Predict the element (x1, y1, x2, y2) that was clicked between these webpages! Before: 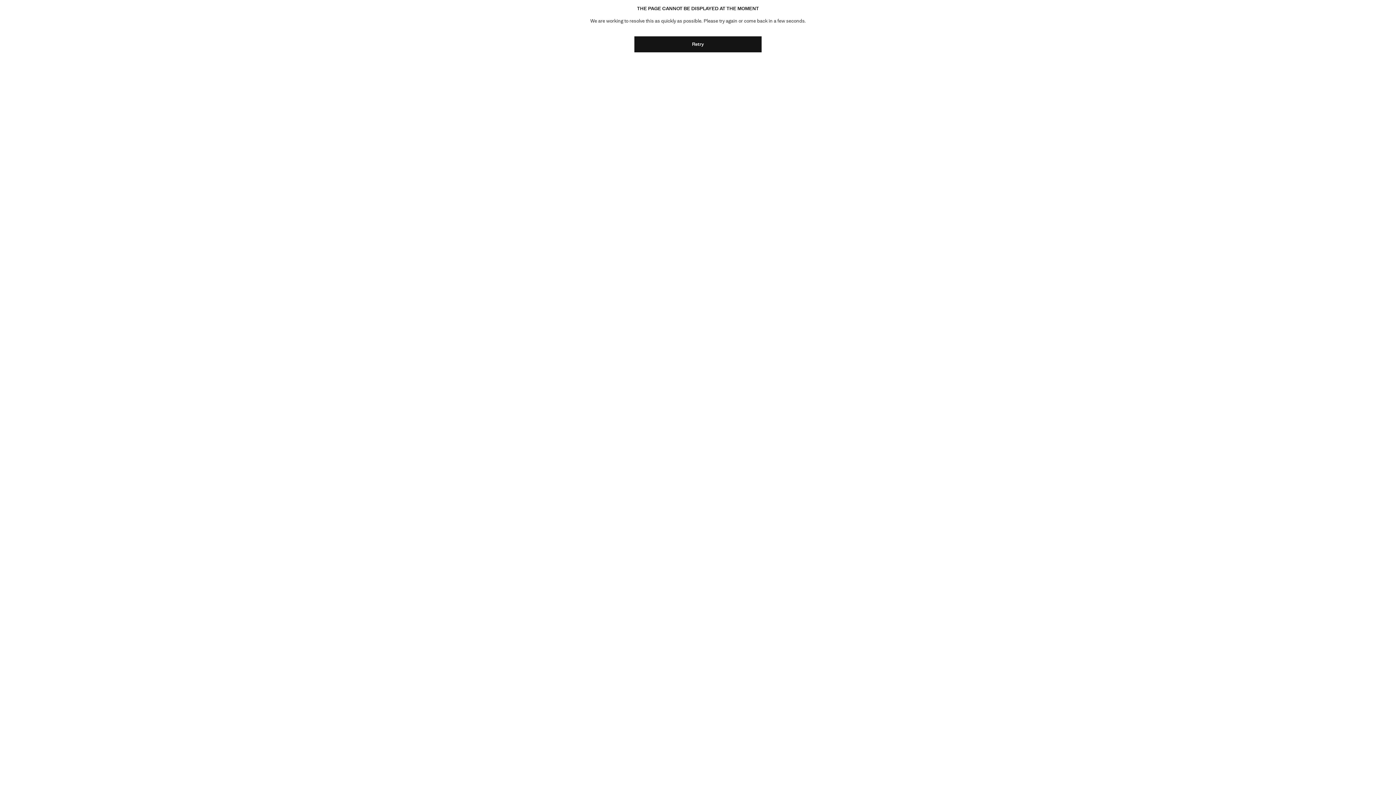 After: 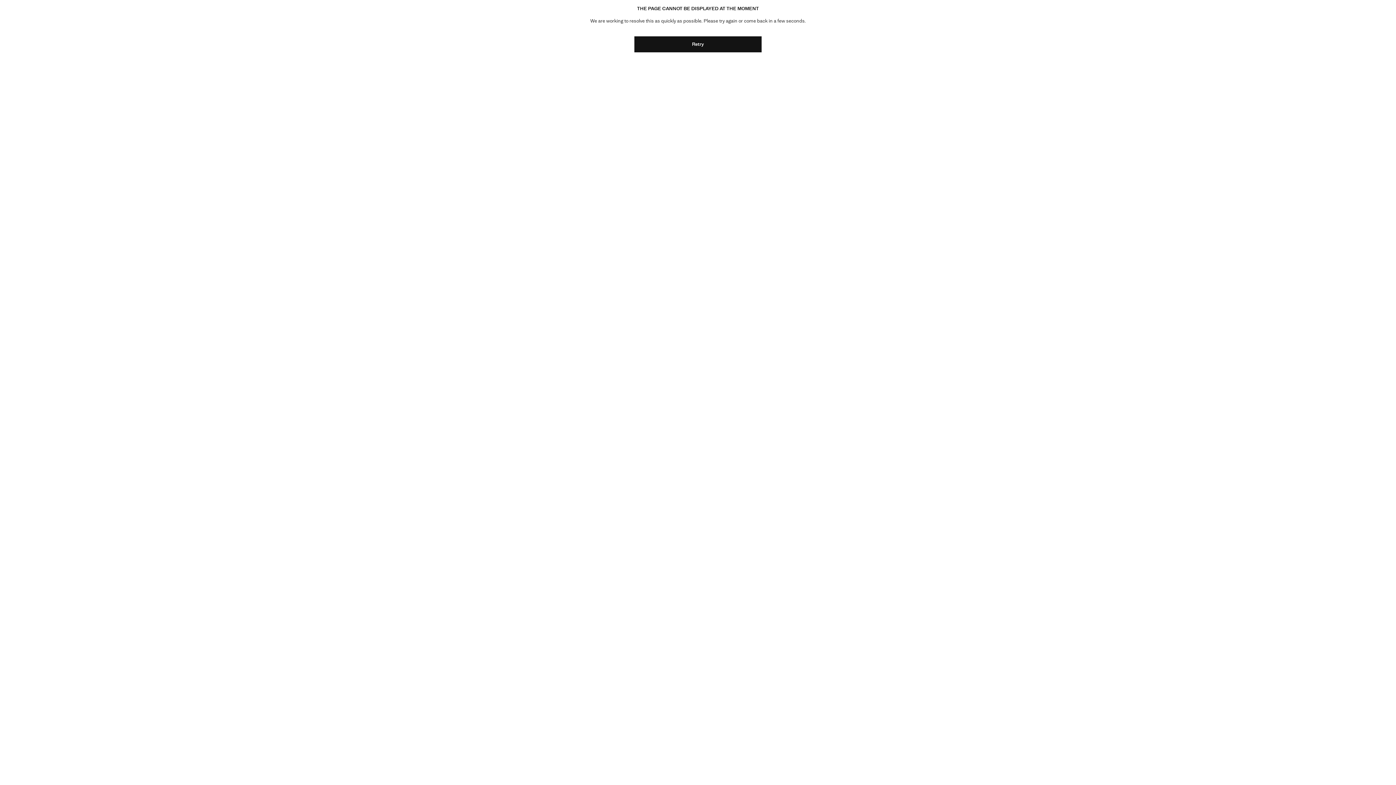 Action: label: Retry bbox: (634, 36, 761, 52)